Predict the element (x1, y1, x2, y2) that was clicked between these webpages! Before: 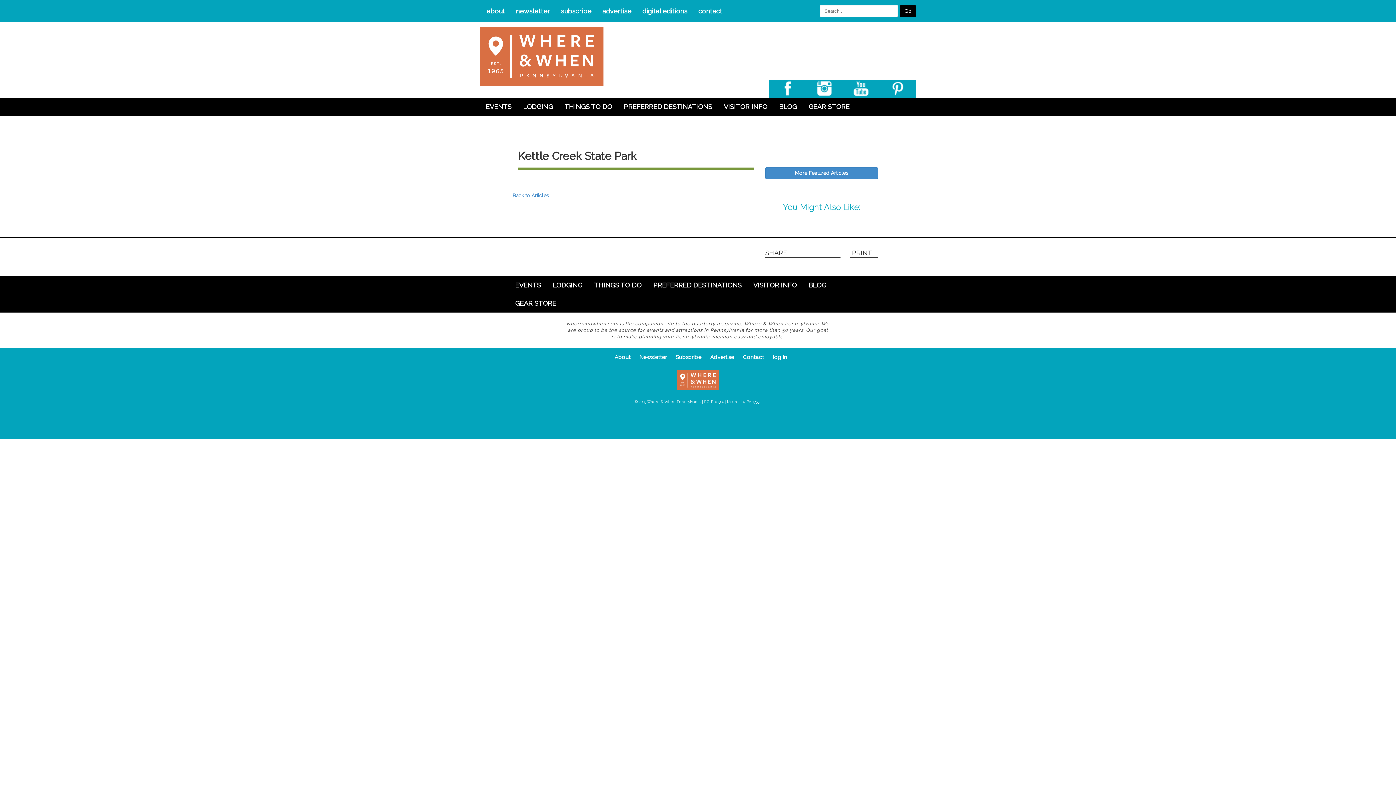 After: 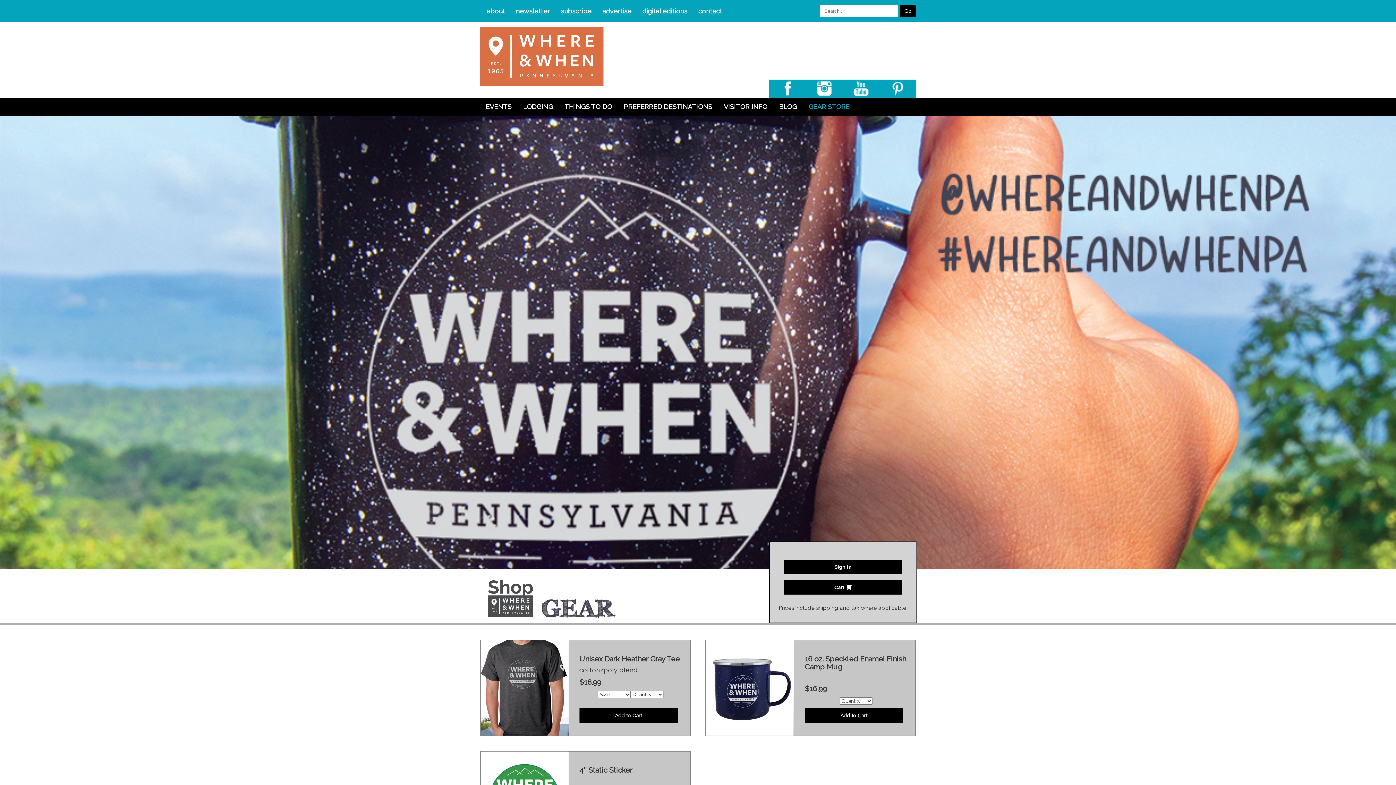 Action: bbox: (512, 294, 556, 312) label: GEAR STORE